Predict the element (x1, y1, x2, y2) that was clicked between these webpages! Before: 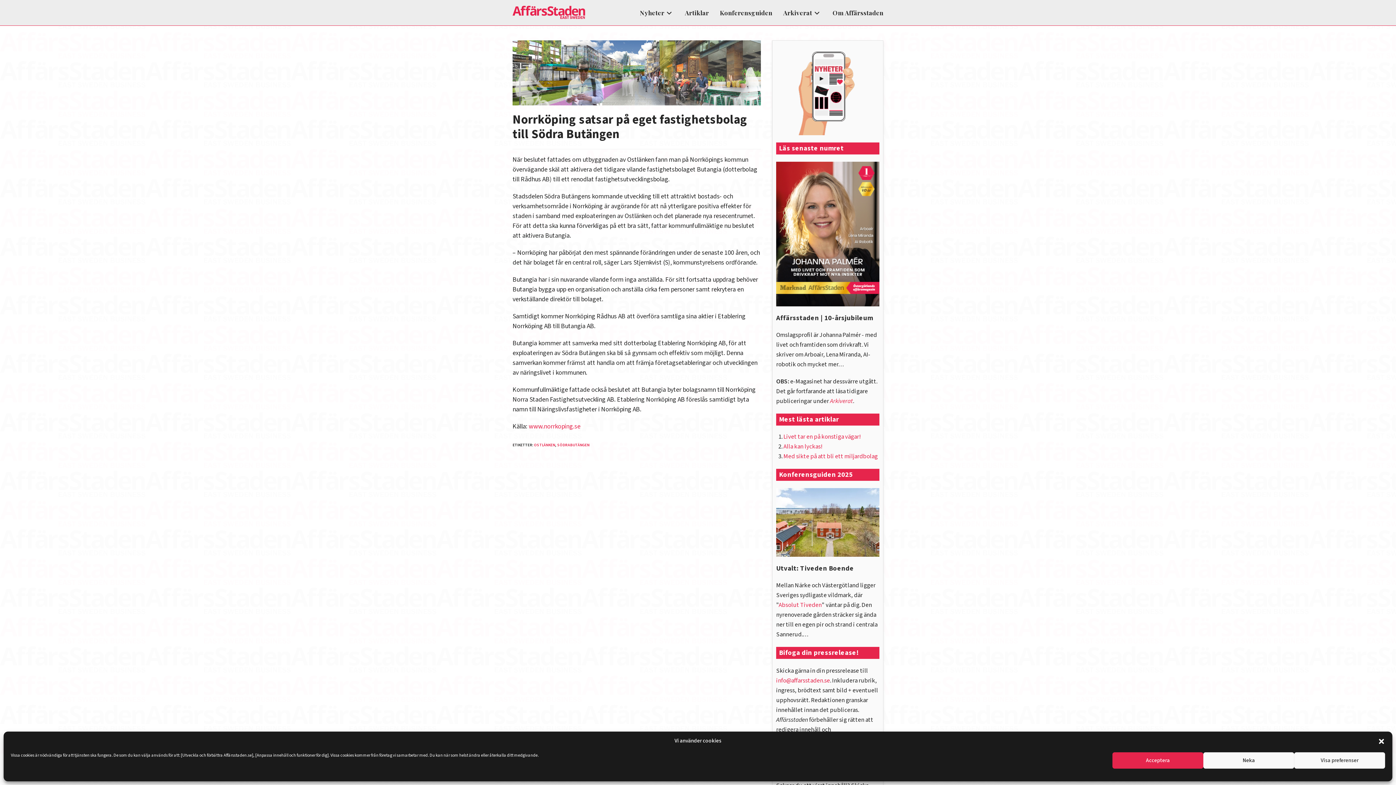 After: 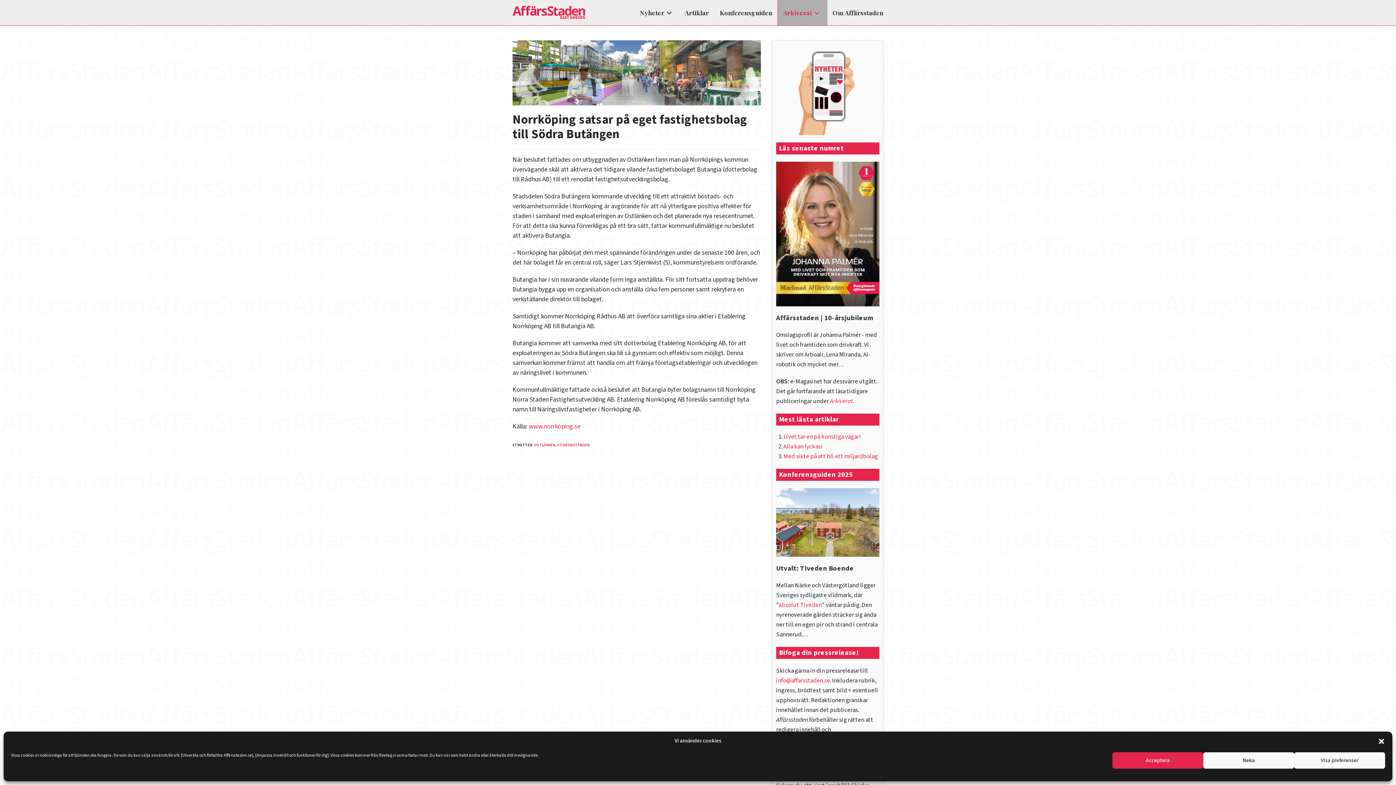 Action: bbox: (778, 0, 827, 25) label: Arkiverat